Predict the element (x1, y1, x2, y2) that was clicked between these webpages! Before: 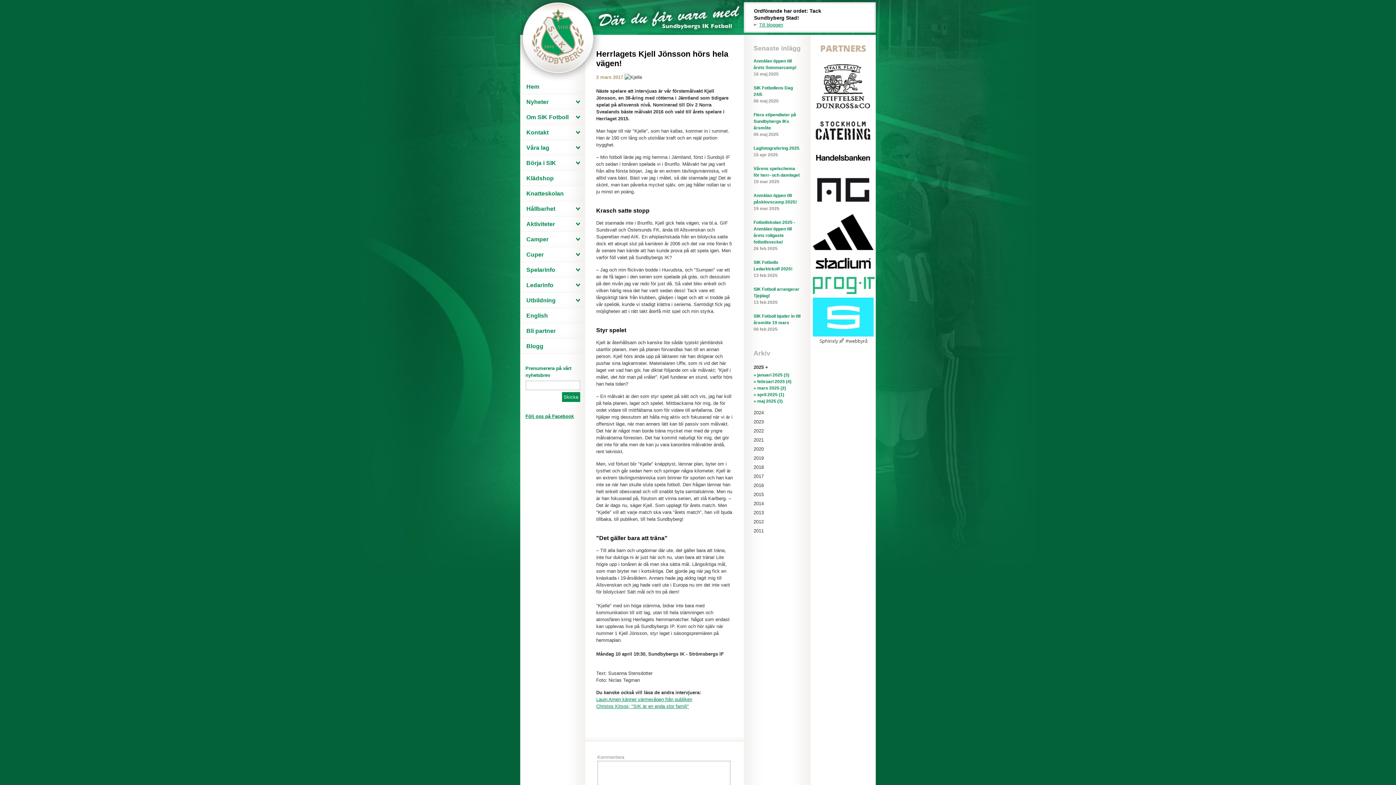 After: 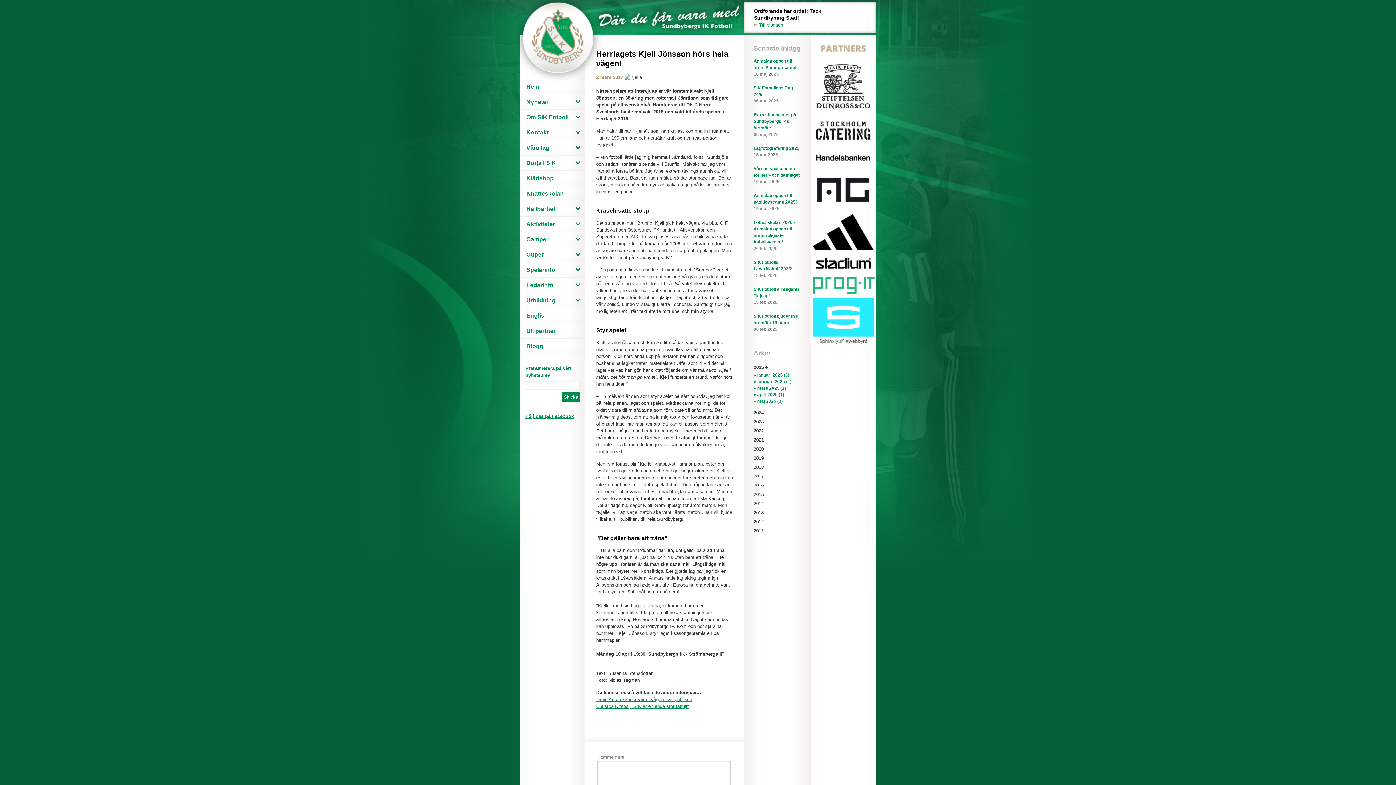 Action: bbox: (813, 115, 873, 145)